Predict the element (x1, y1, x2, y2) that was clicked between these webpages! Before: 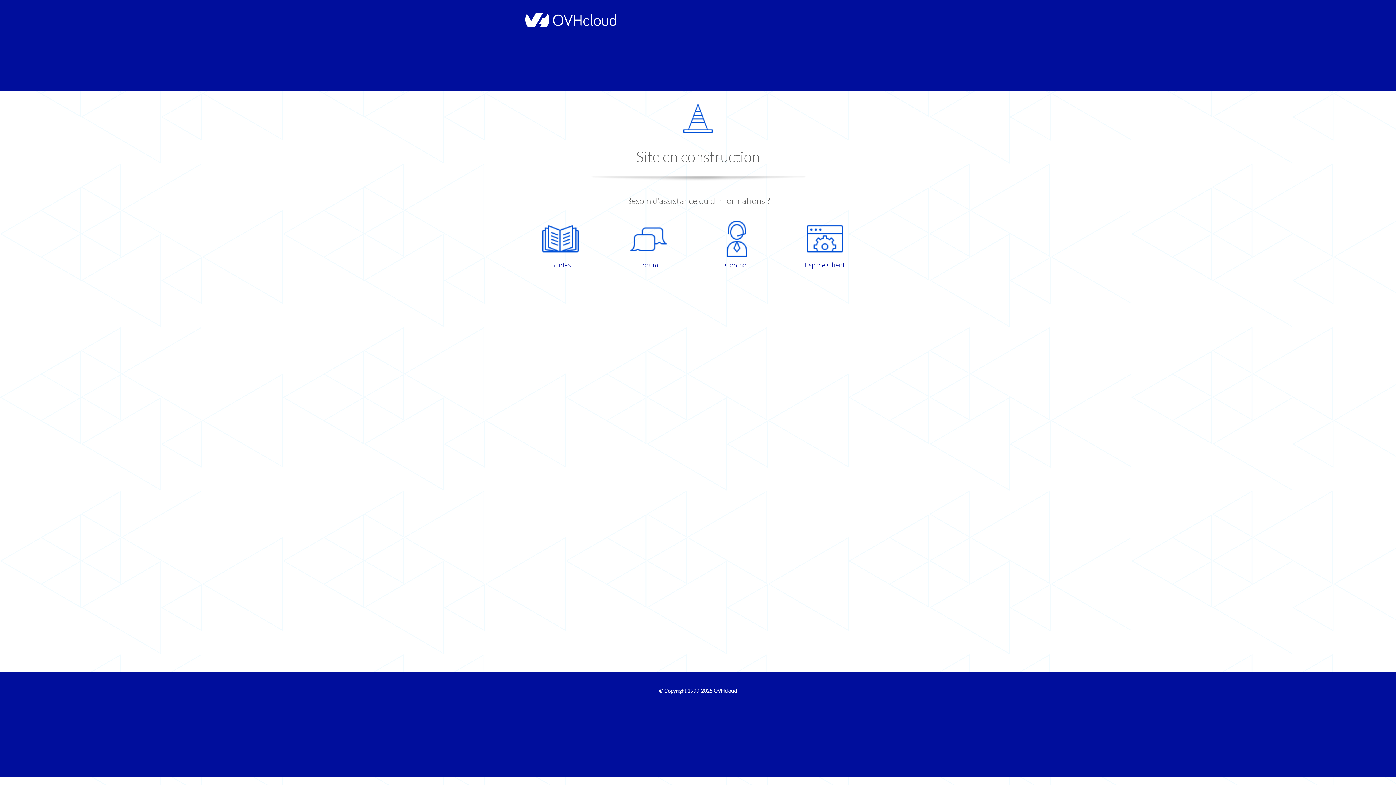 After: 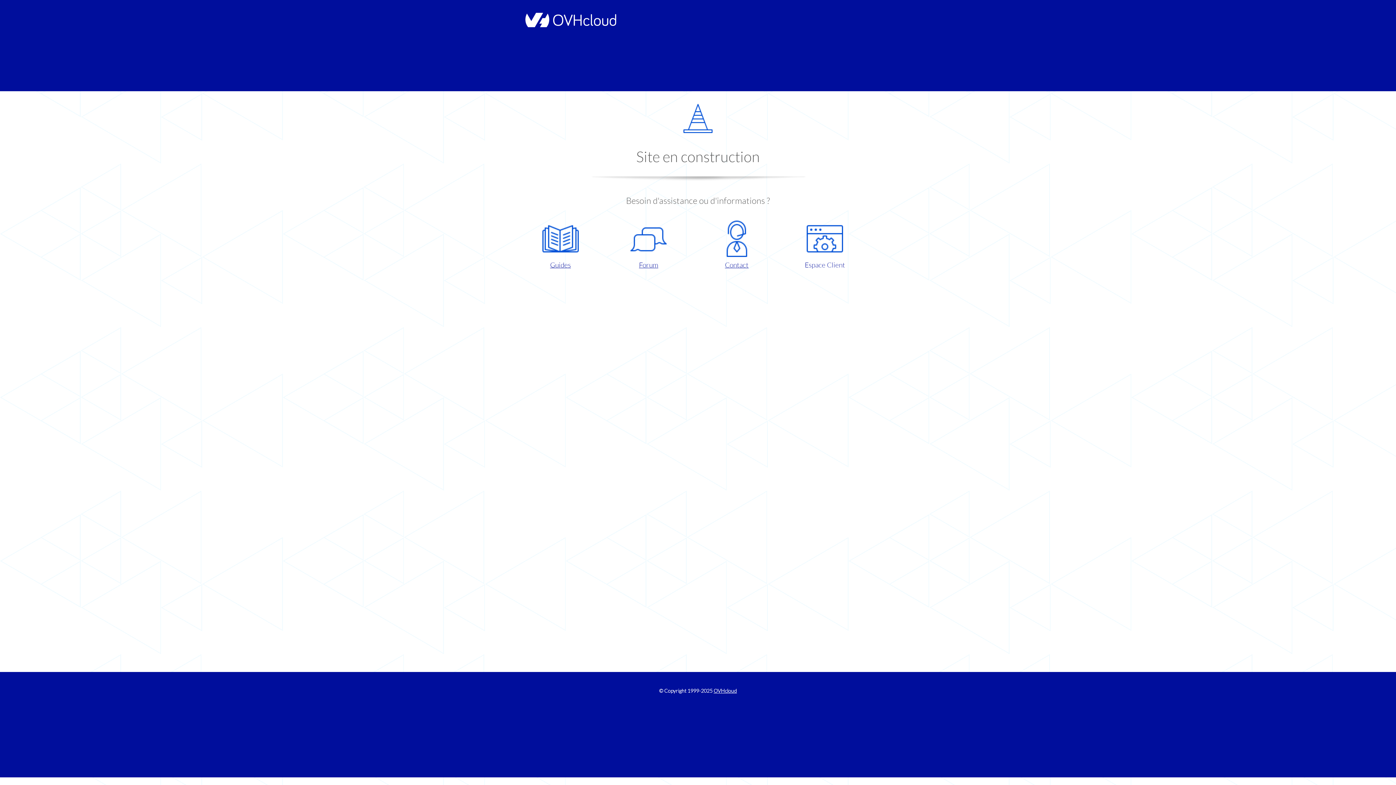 Action: label: Espace Client bbox: (786, 220, 863, 270)